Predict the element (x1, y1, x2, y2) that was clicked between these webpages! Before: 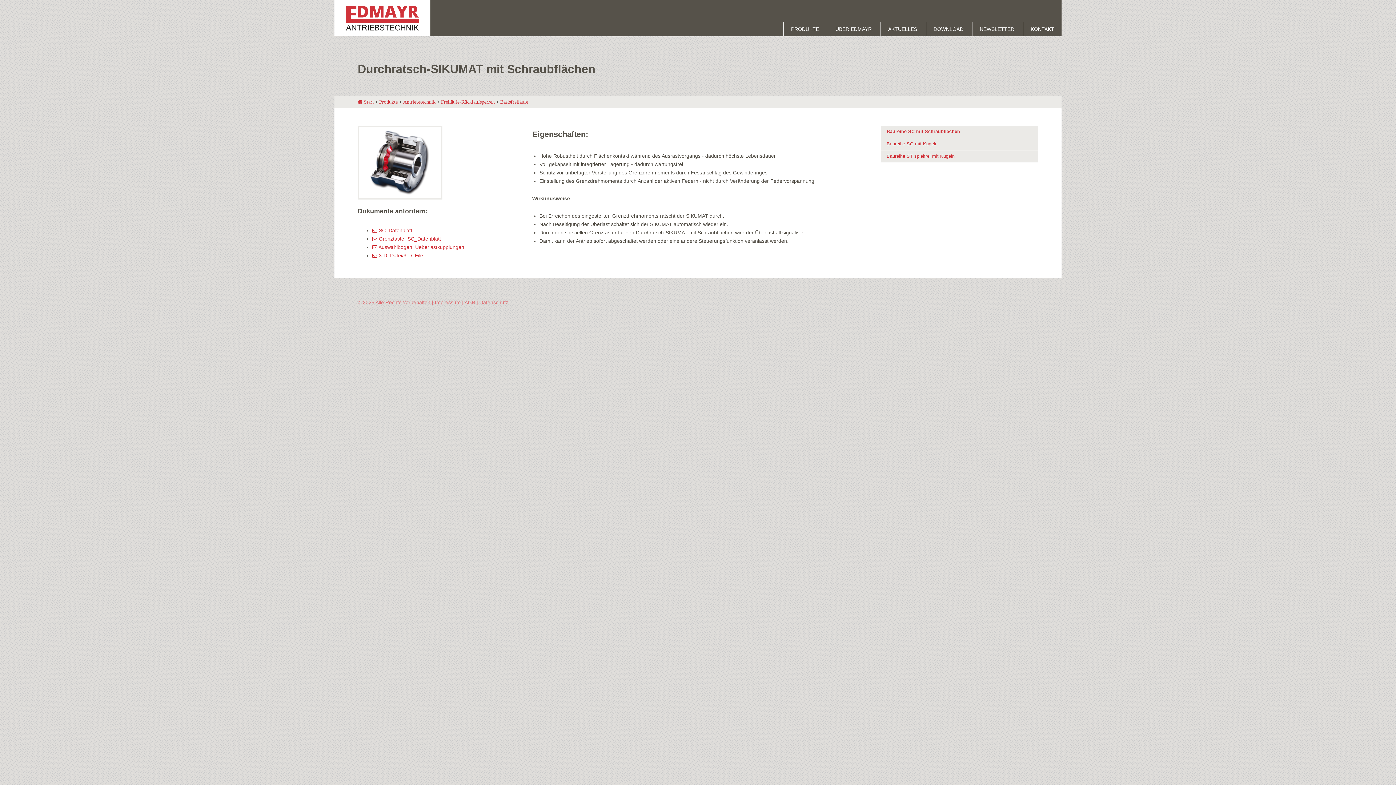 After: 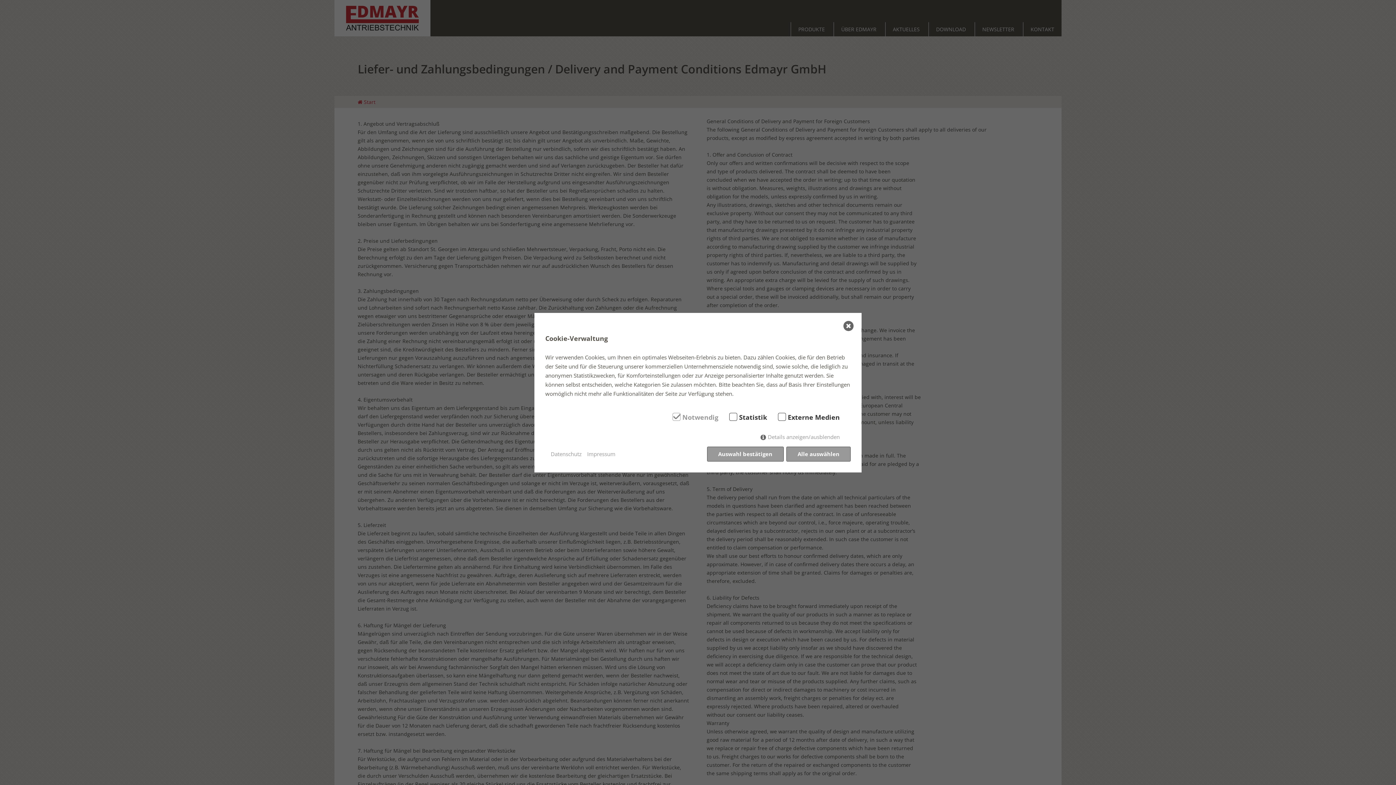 Action: label: AGB bbox: (464, 299, 475, 305)